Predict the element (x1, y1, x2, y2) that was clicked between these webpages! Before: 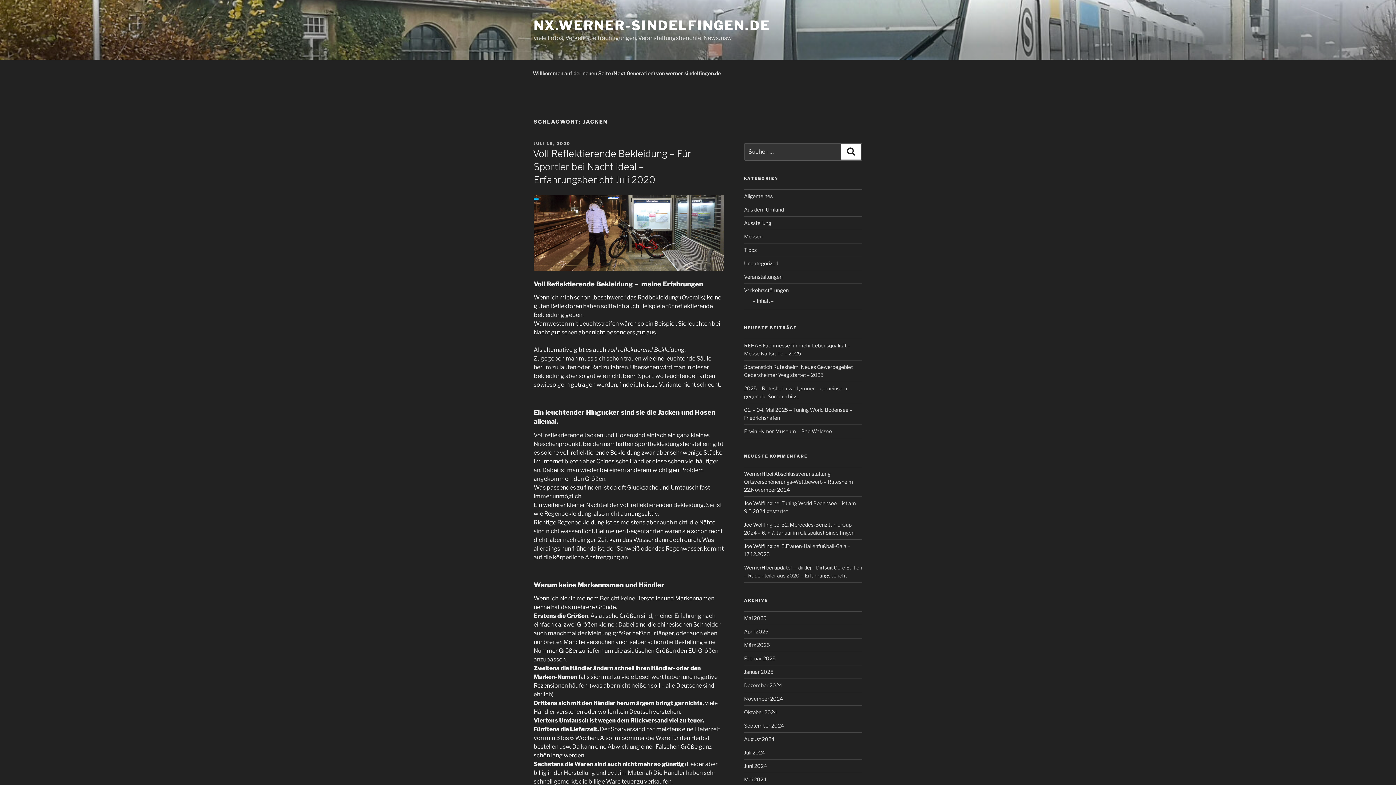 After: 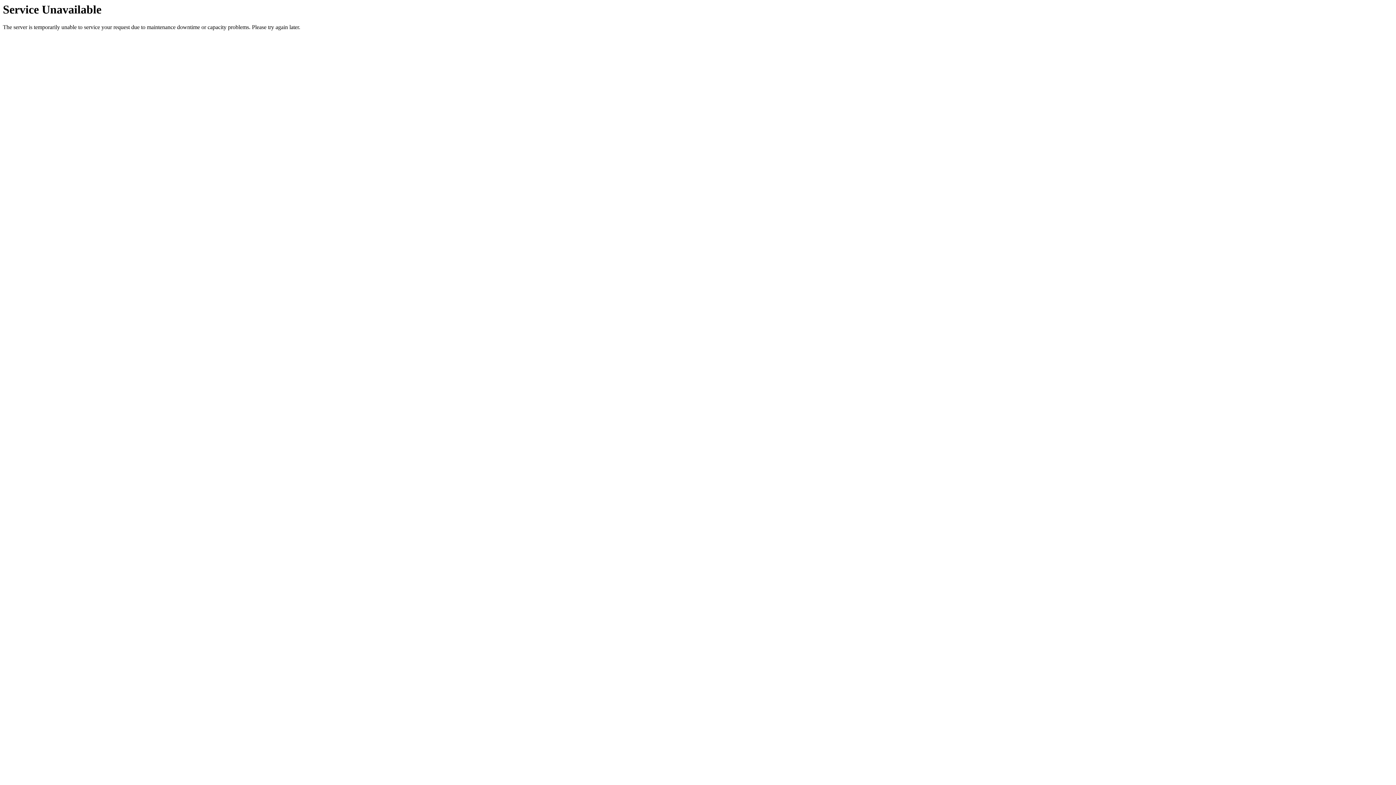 Action: bbox: (526, 64, 727, 82) label: Willkommen auf der neuen Seite (Next Generation) von werner-sindelfingen.de